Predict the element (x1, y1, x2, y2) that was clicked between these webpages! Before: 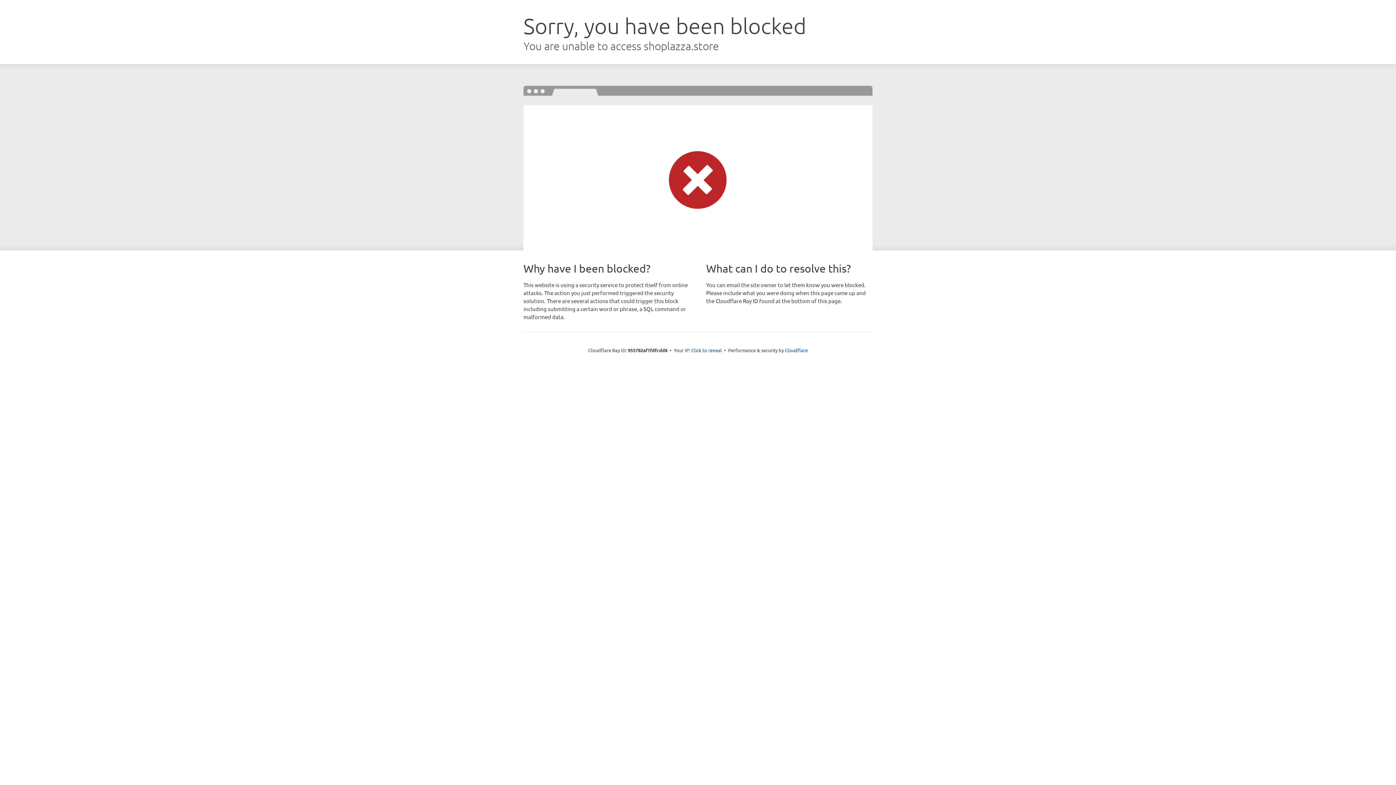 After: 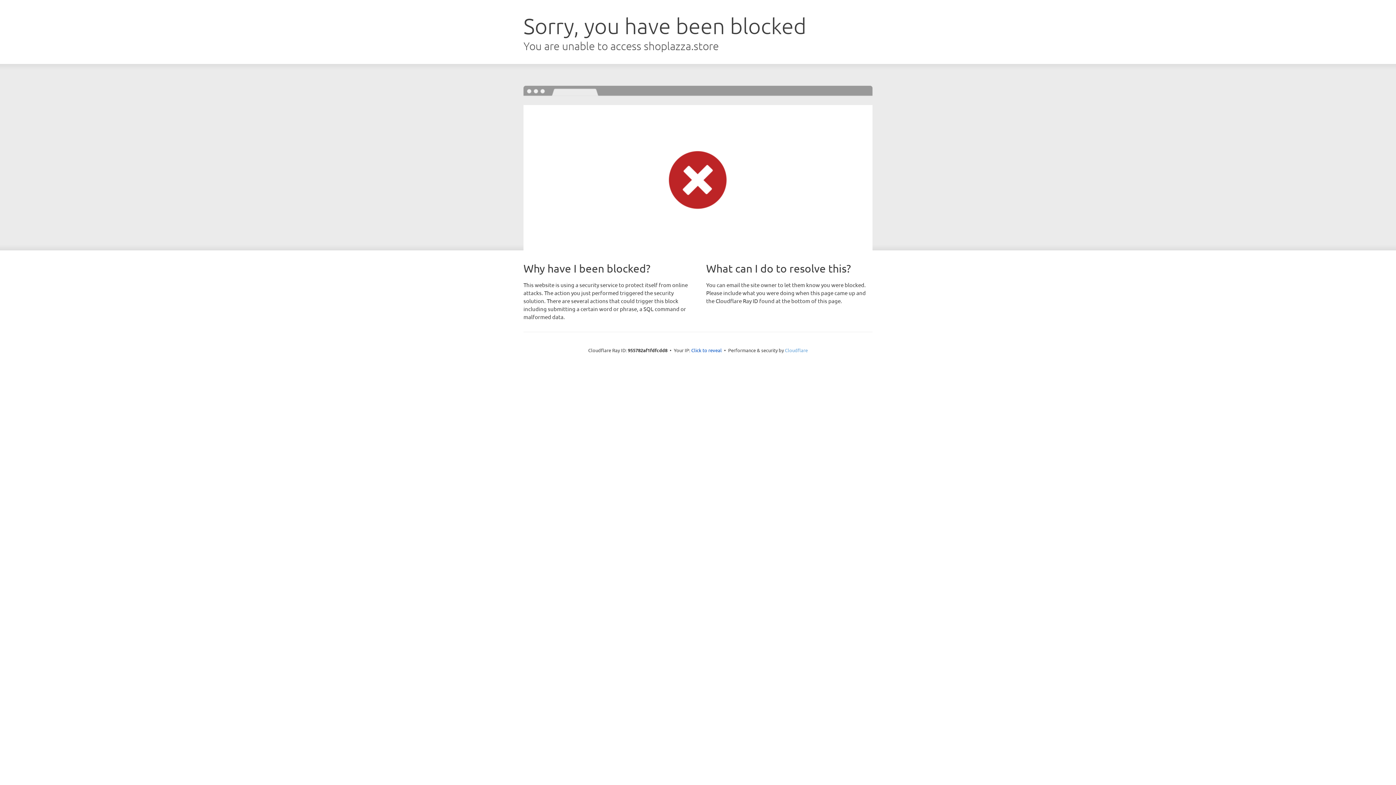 Action: bbox: (785, 347, 808, 353) label: Cloudflare